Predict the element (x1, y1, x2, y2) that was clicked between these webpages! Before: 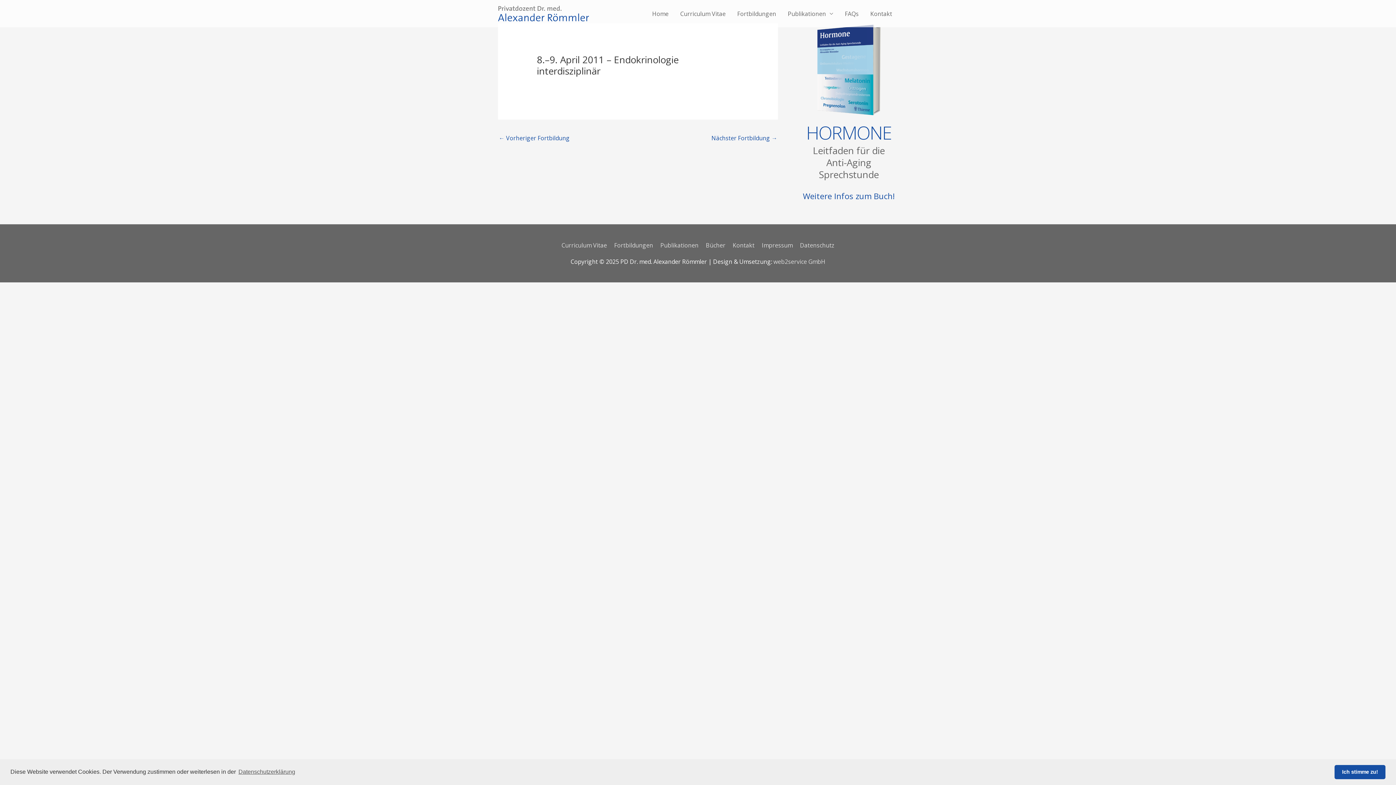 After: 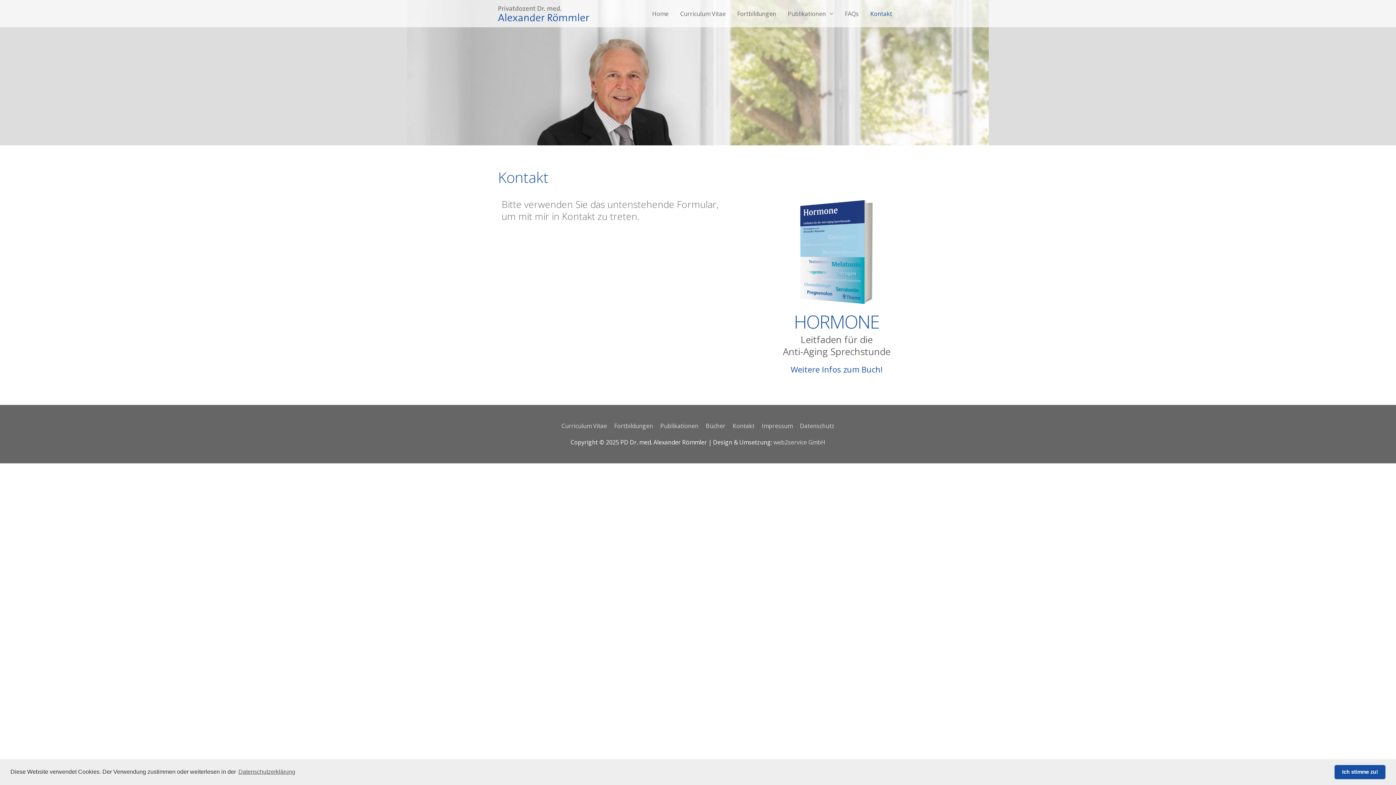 Action: label: Kontakt bbox: (730, 241, 757, 249)